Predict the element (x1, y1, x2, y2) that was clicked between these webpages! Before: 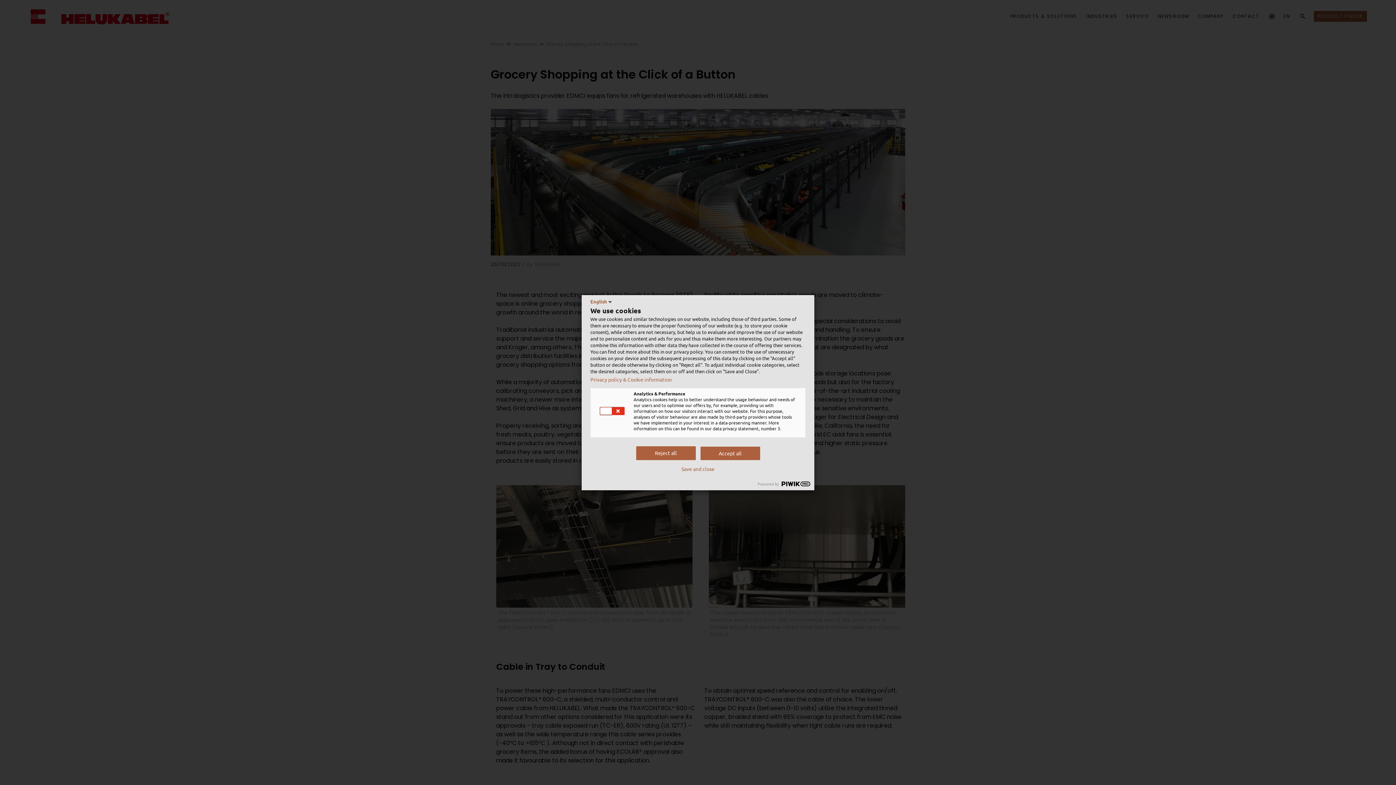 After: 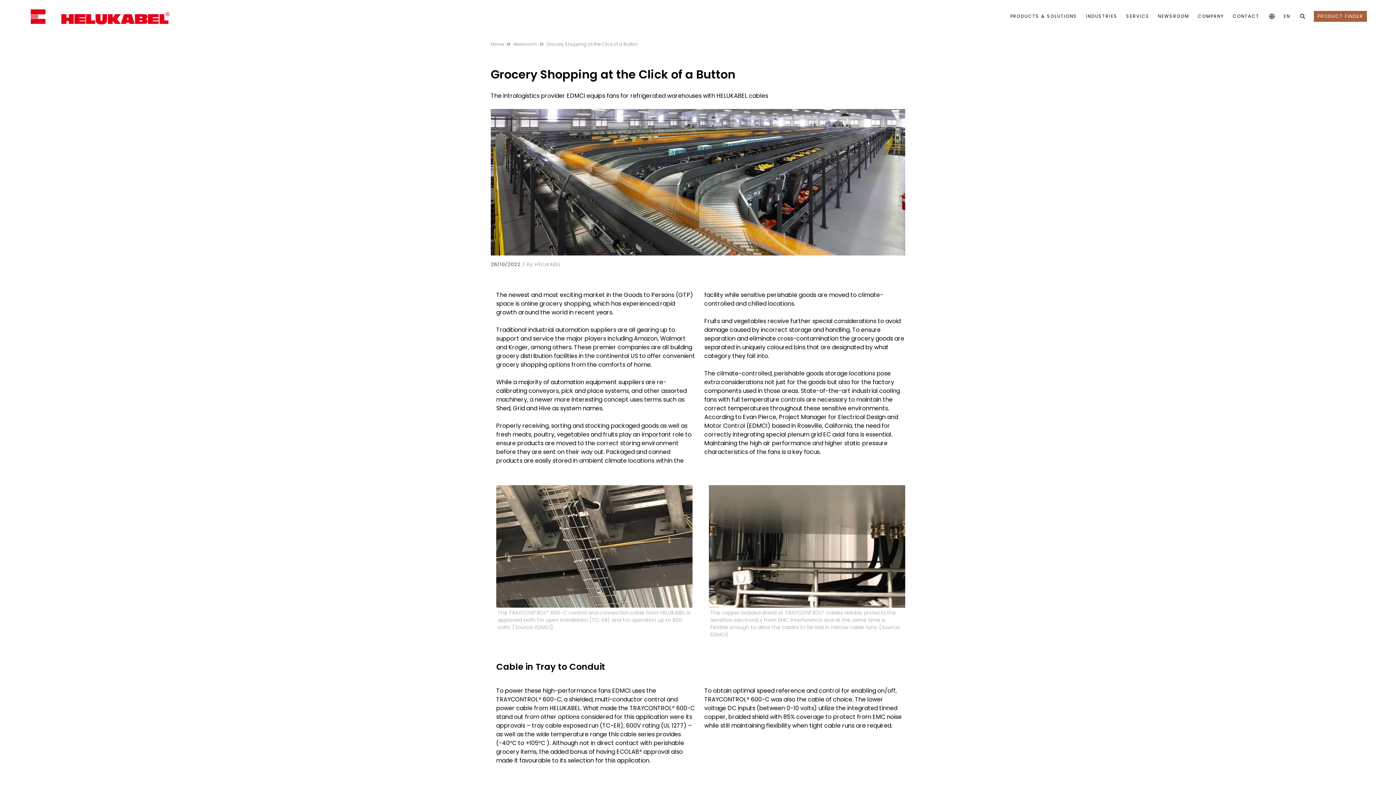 Action: bbox: (636, 446, 695, 460) label: Reject all